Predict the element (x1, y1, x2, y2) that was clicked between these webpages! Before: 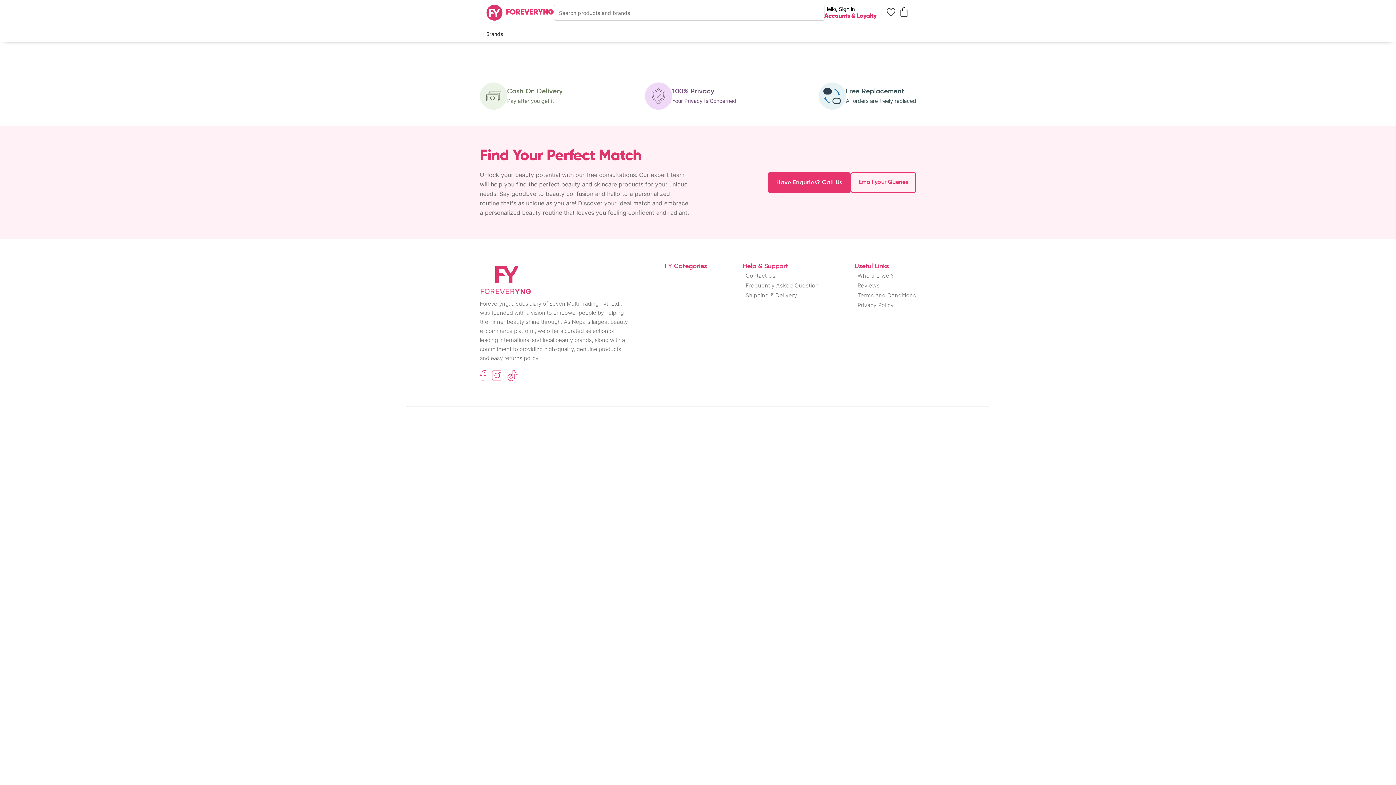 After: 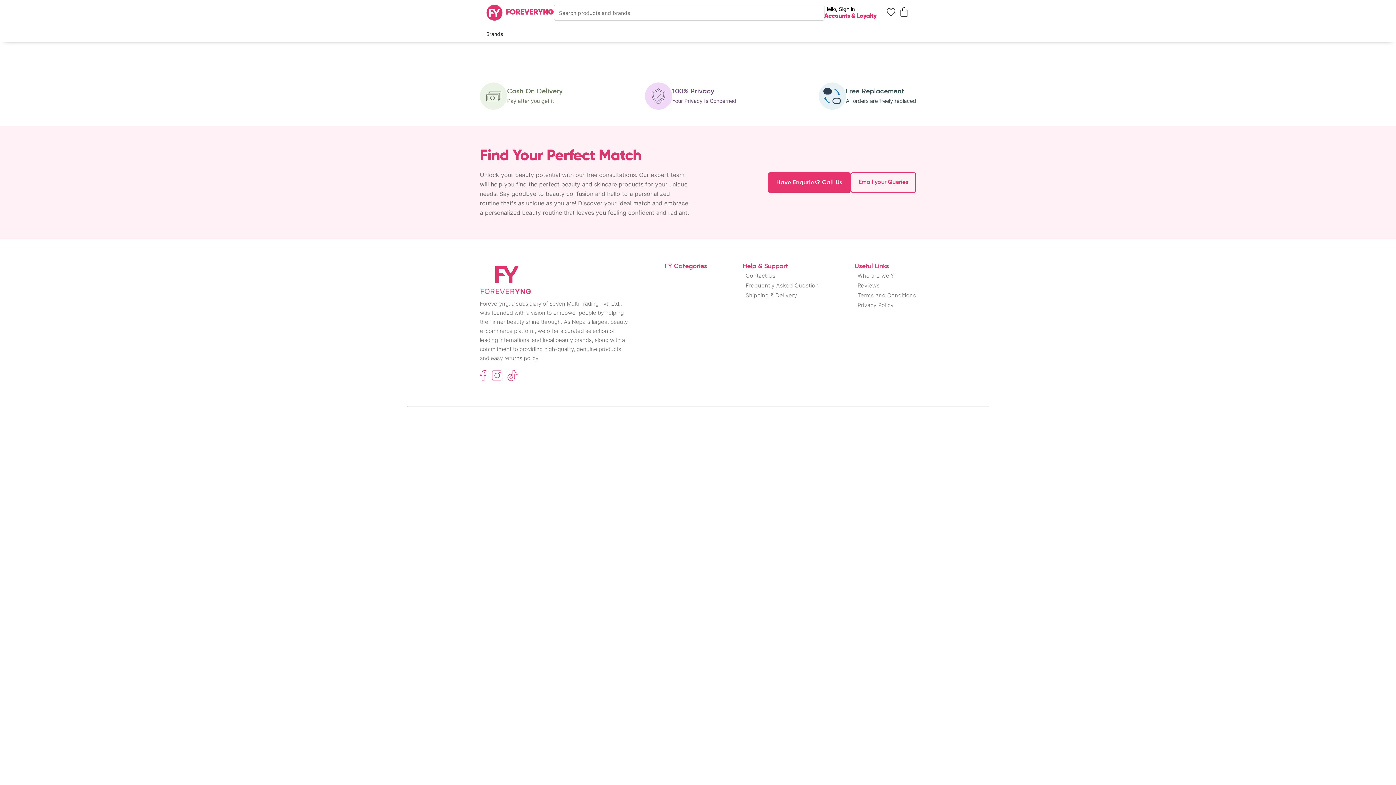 Action: label: Have Enquries? Call Us bbox: (776, 179, 842, 186)